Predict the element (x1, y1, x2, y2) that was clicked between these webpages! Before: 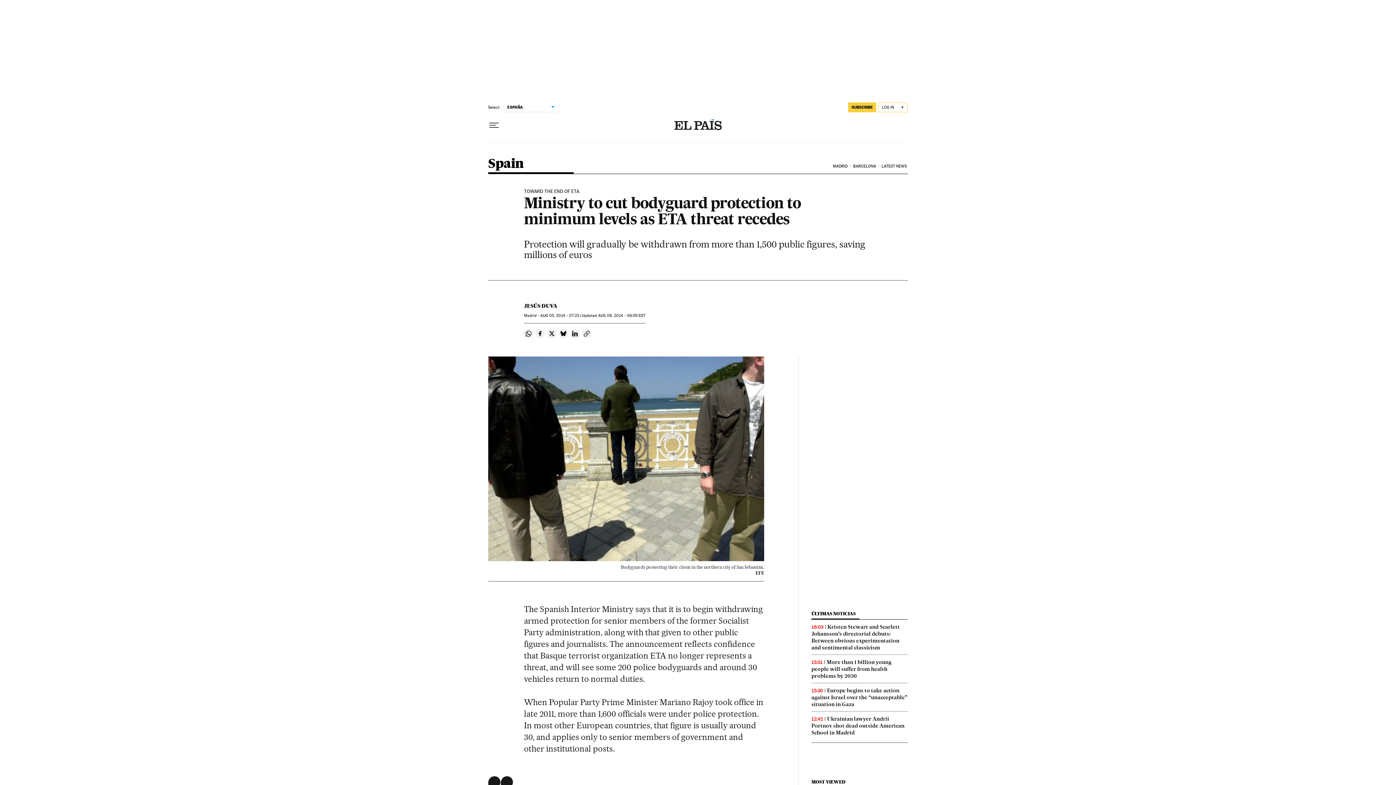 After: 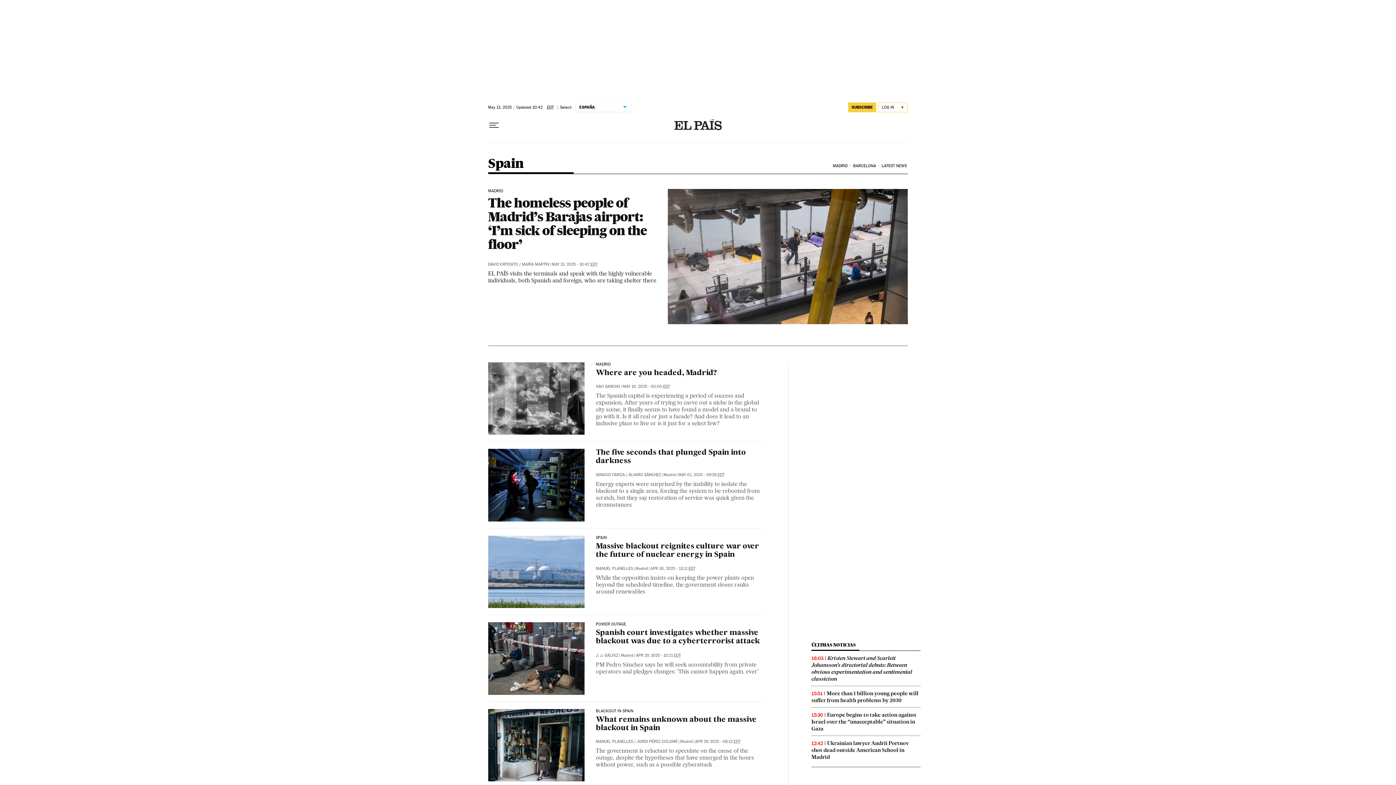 Action: bbox: (488, 157, 523, 173) label: Spain